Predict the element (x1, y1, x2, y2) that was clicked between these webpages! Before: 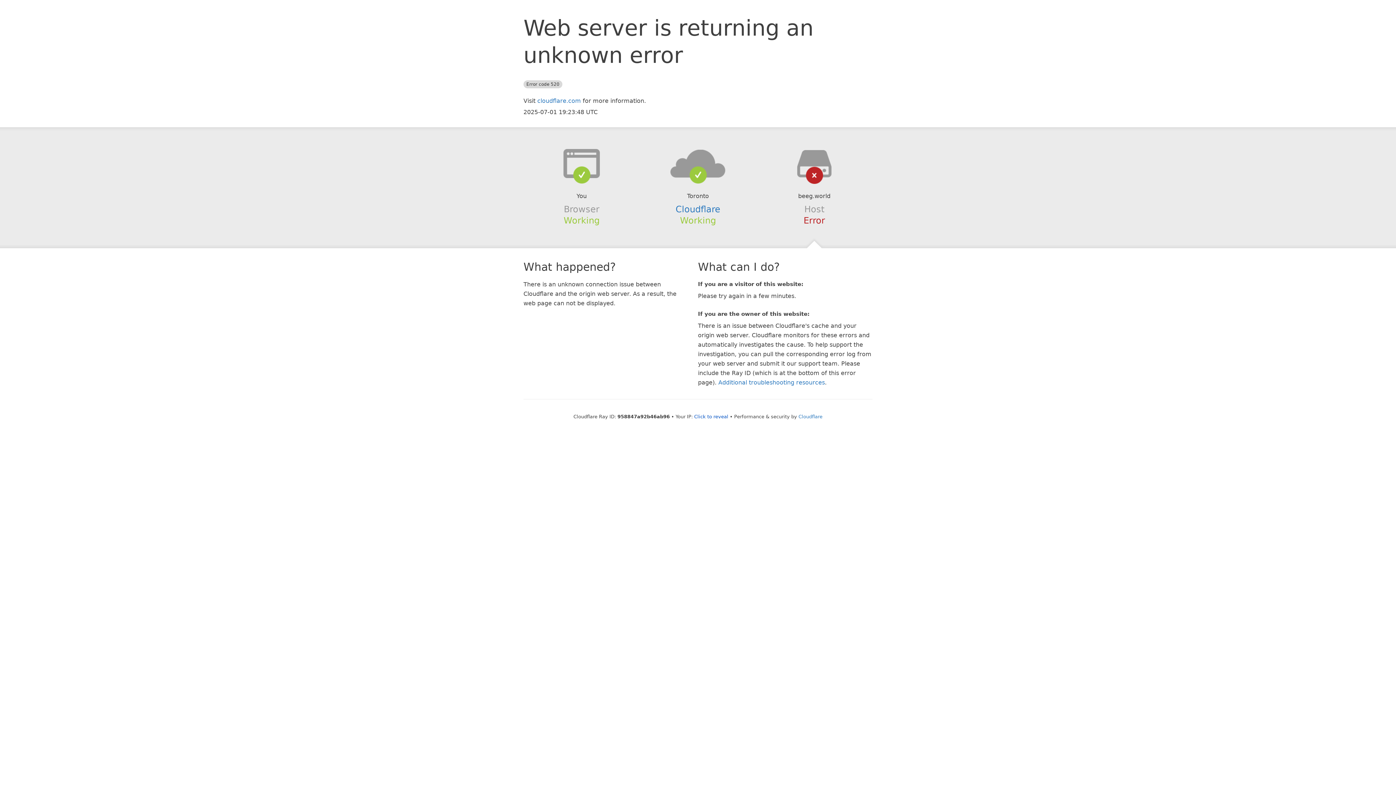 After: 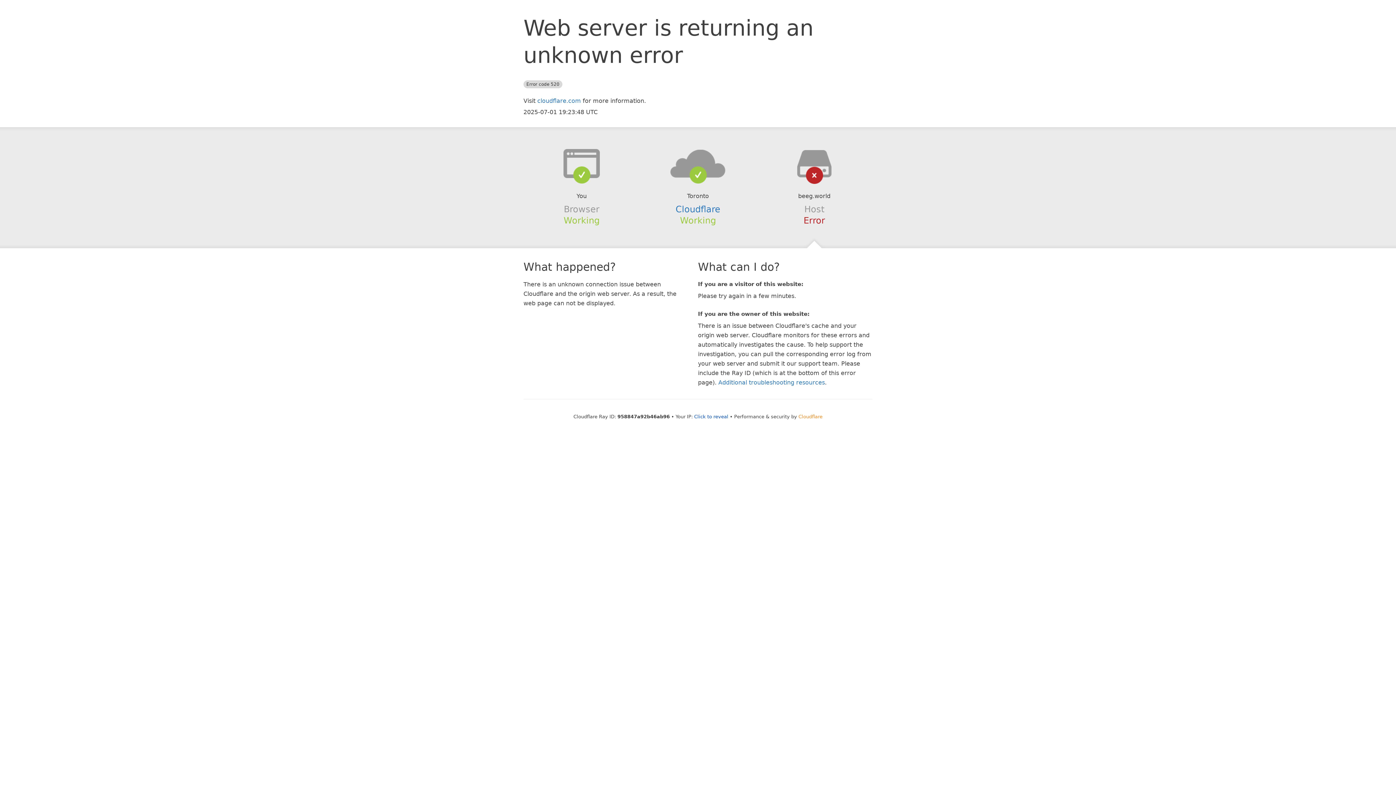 Action: bbox: (798, 414, 822, 419) label: Cloudflare